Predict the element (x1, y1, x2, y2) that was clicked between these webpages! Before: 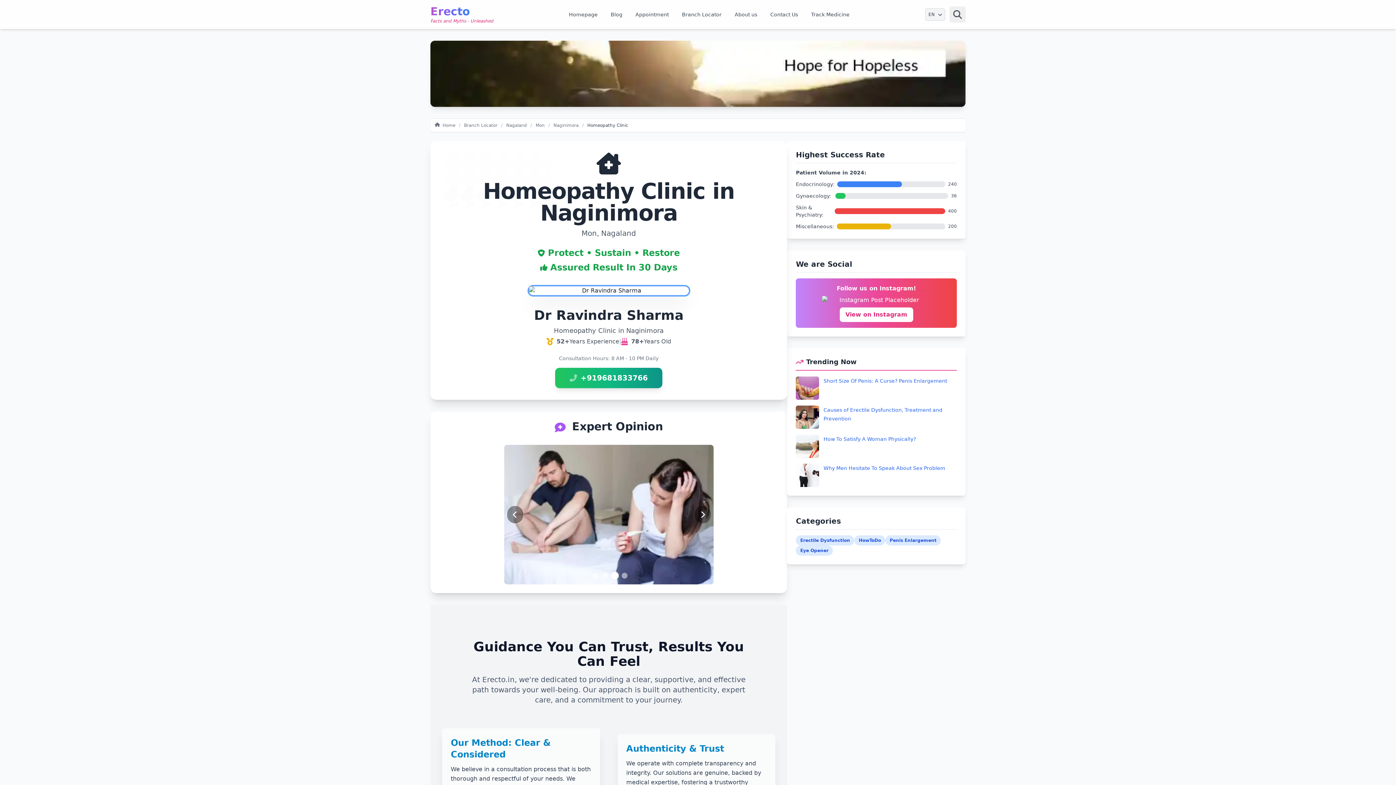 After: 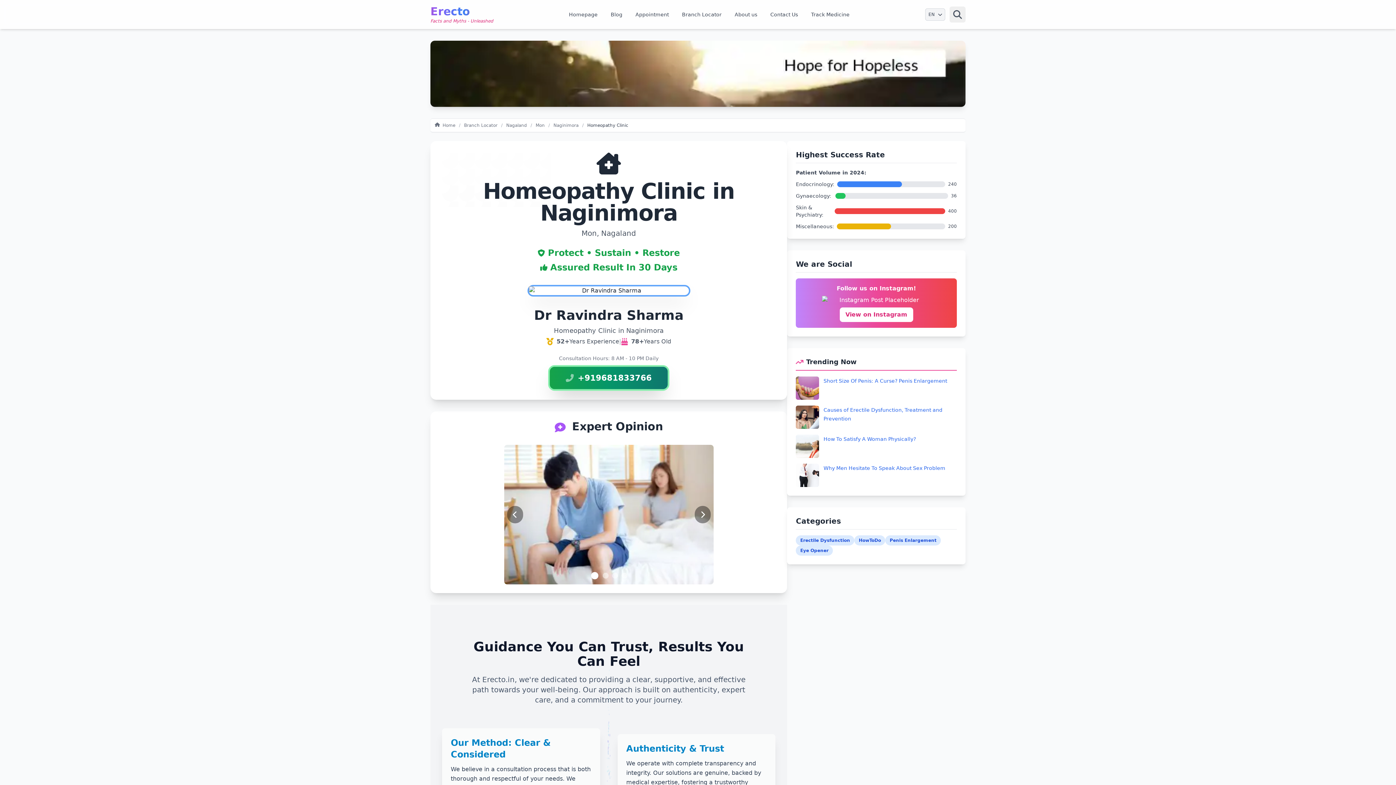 Action: bbox: (555, 367, 662, 388) label: +919681833766